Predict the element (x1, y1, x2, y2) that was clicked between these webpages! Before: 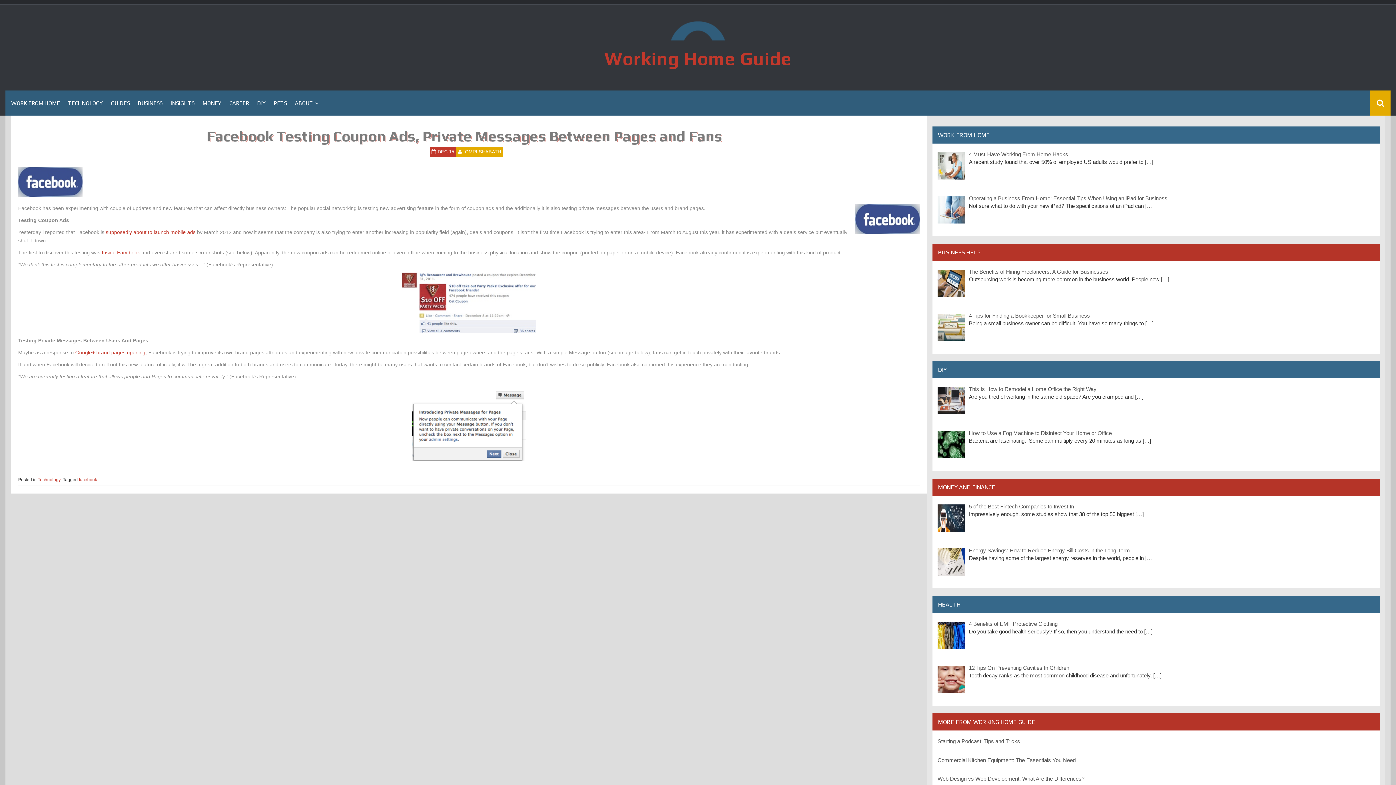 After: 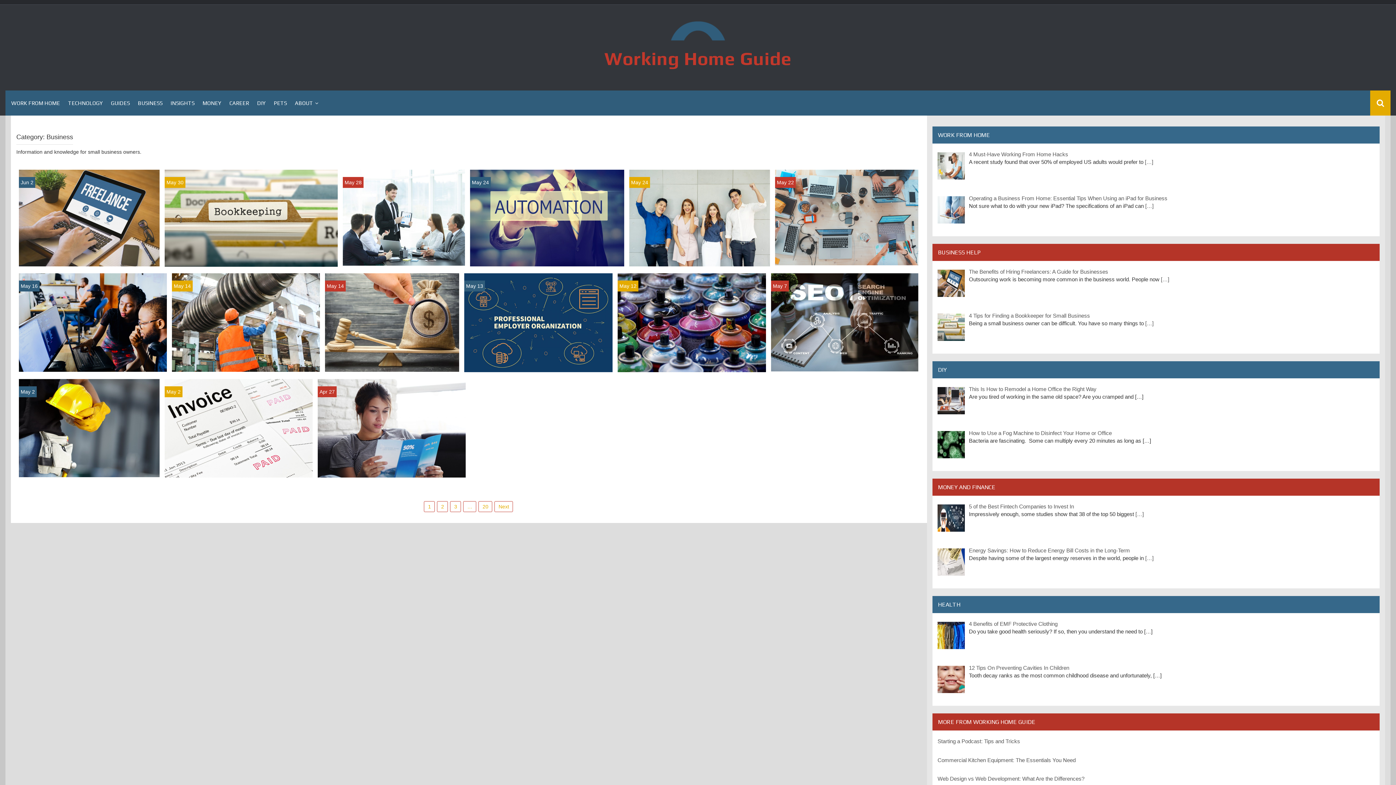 Action: label: BUSINESS bbox: (133, 93, 166, 113)